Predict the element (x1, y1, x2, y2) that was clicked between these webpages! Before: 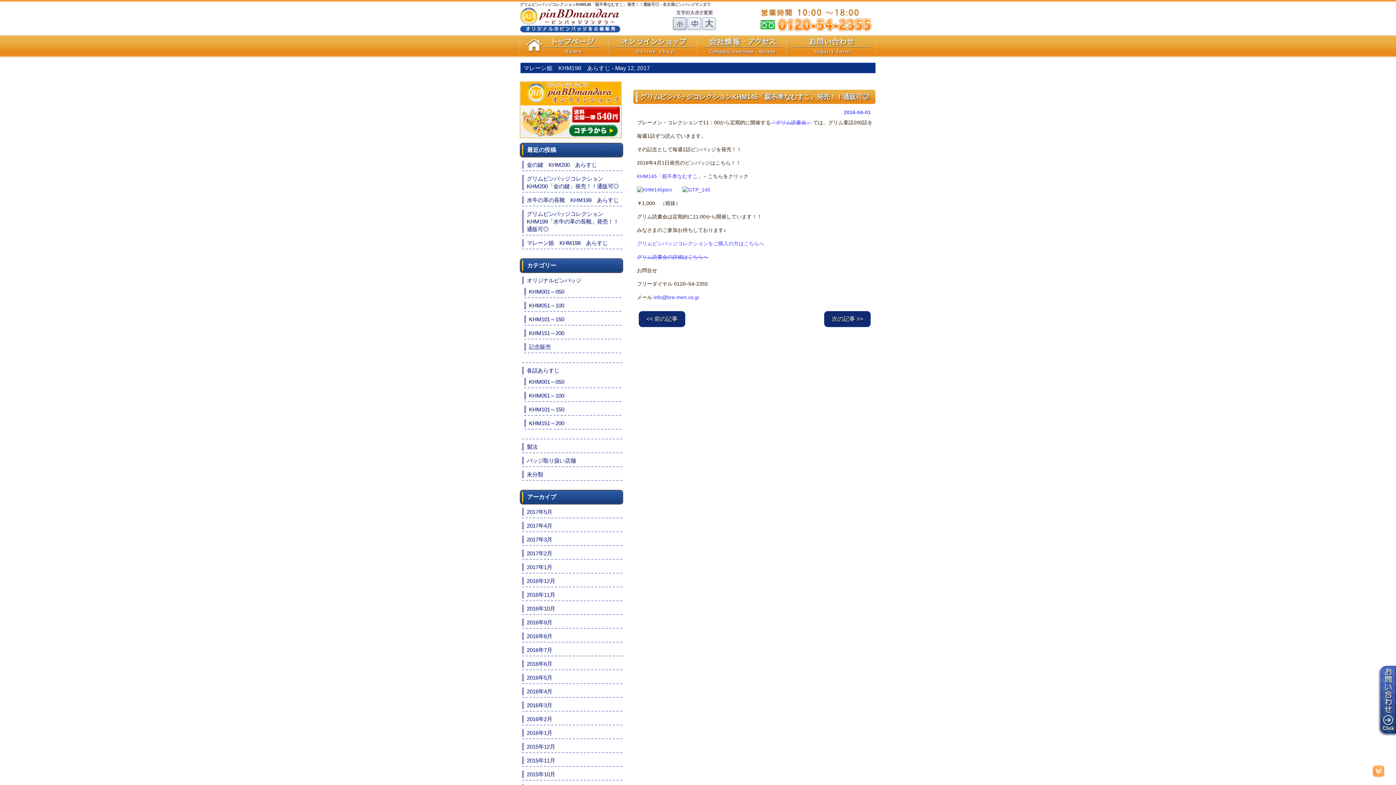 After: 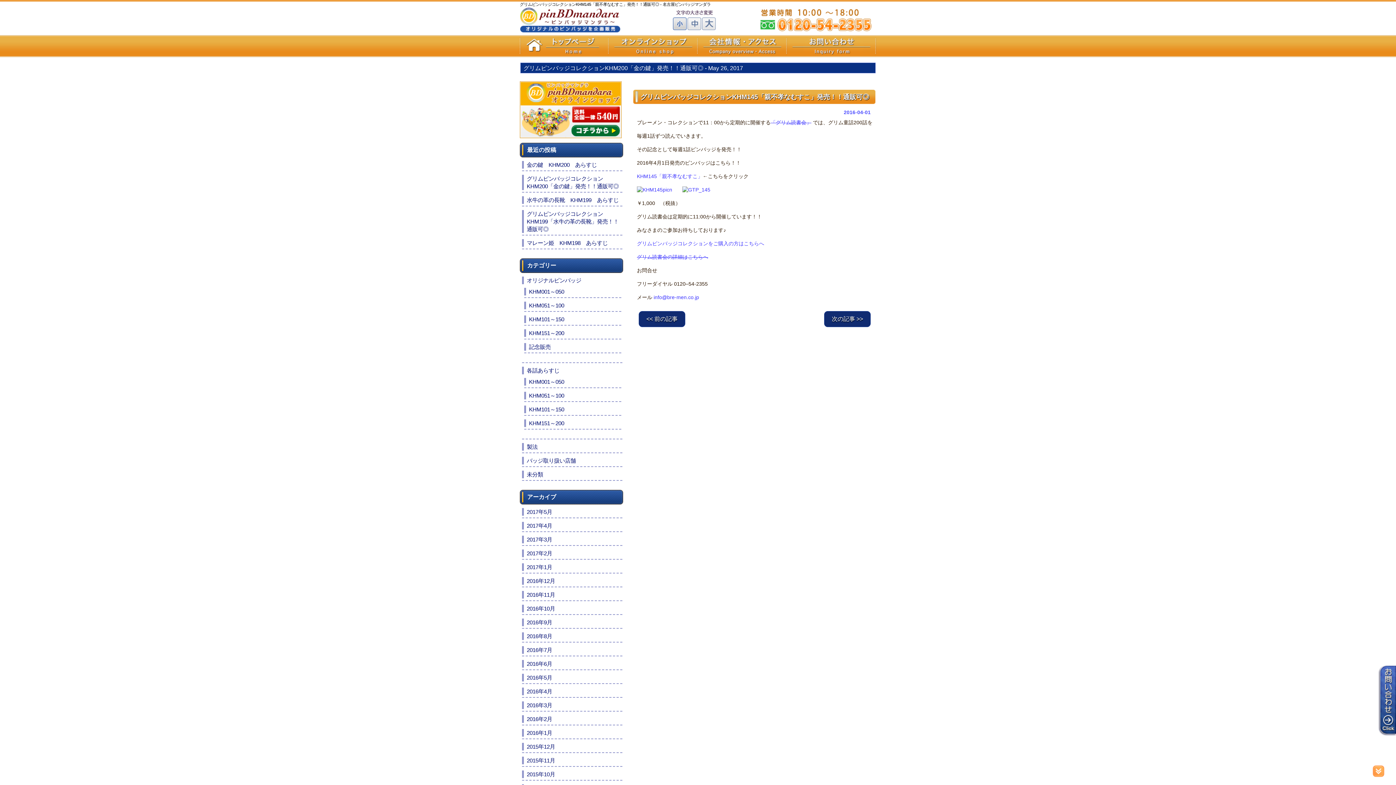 Action: bbox: (520, 136, 621, 142)